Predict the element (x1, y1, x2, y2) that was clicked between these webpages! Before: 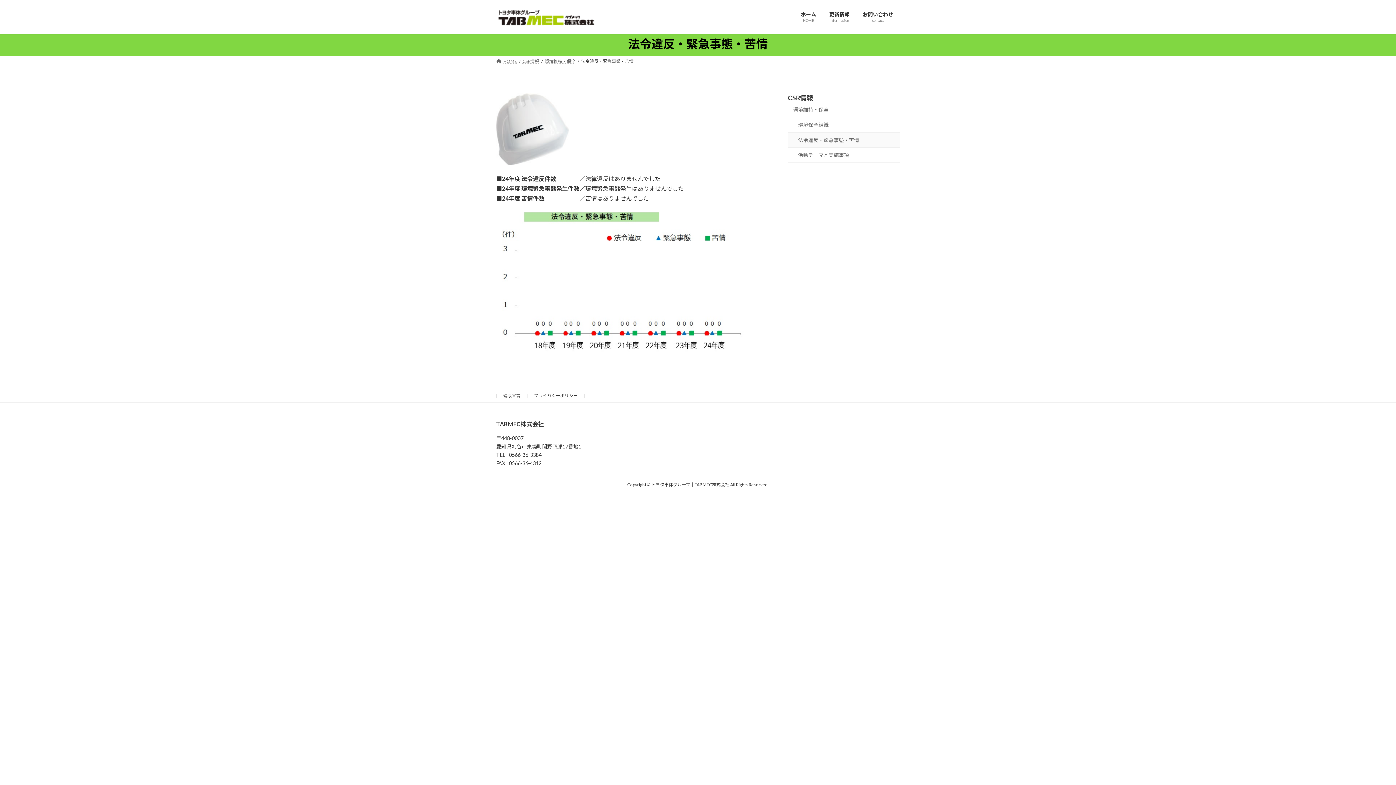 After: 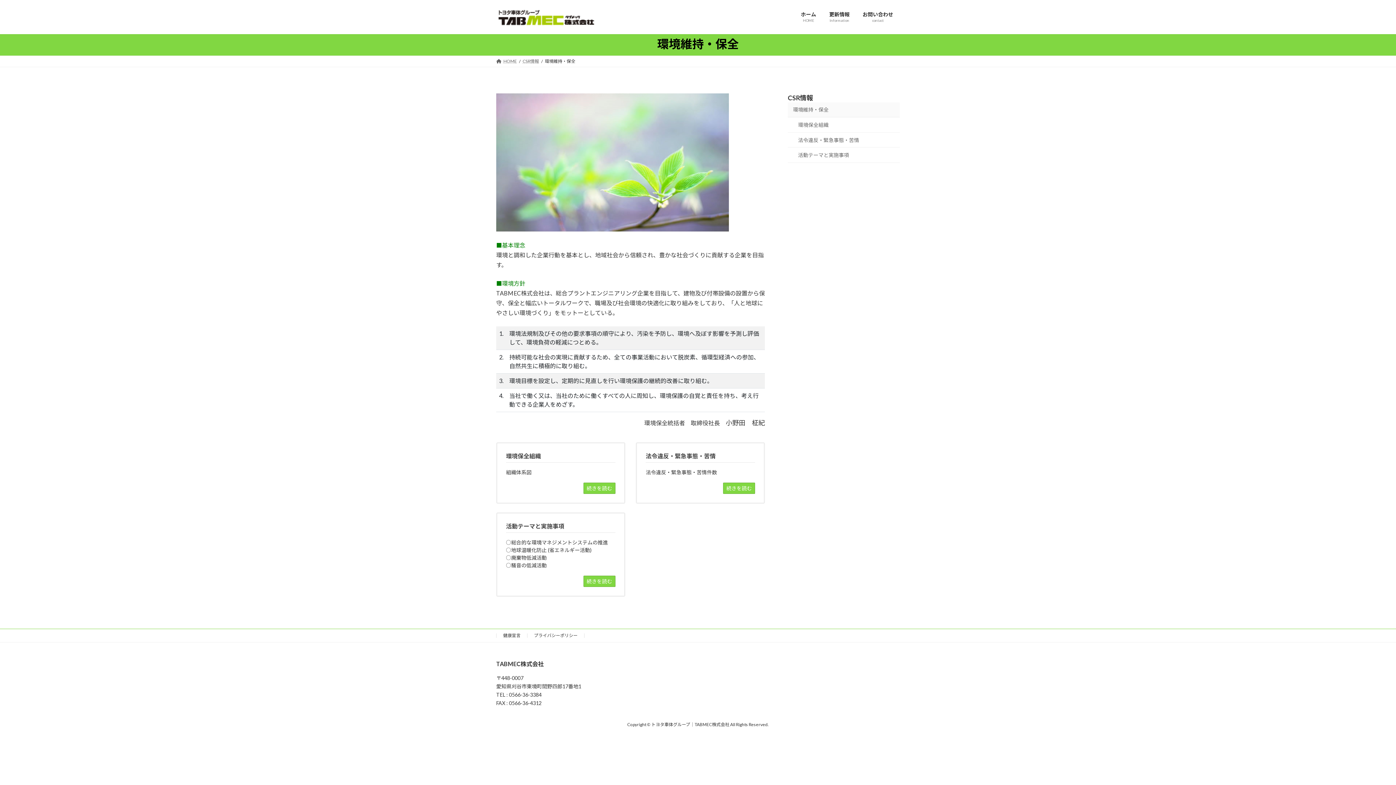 Action: bbox: (788, 102, 900, 117) label: 環境維持・保全